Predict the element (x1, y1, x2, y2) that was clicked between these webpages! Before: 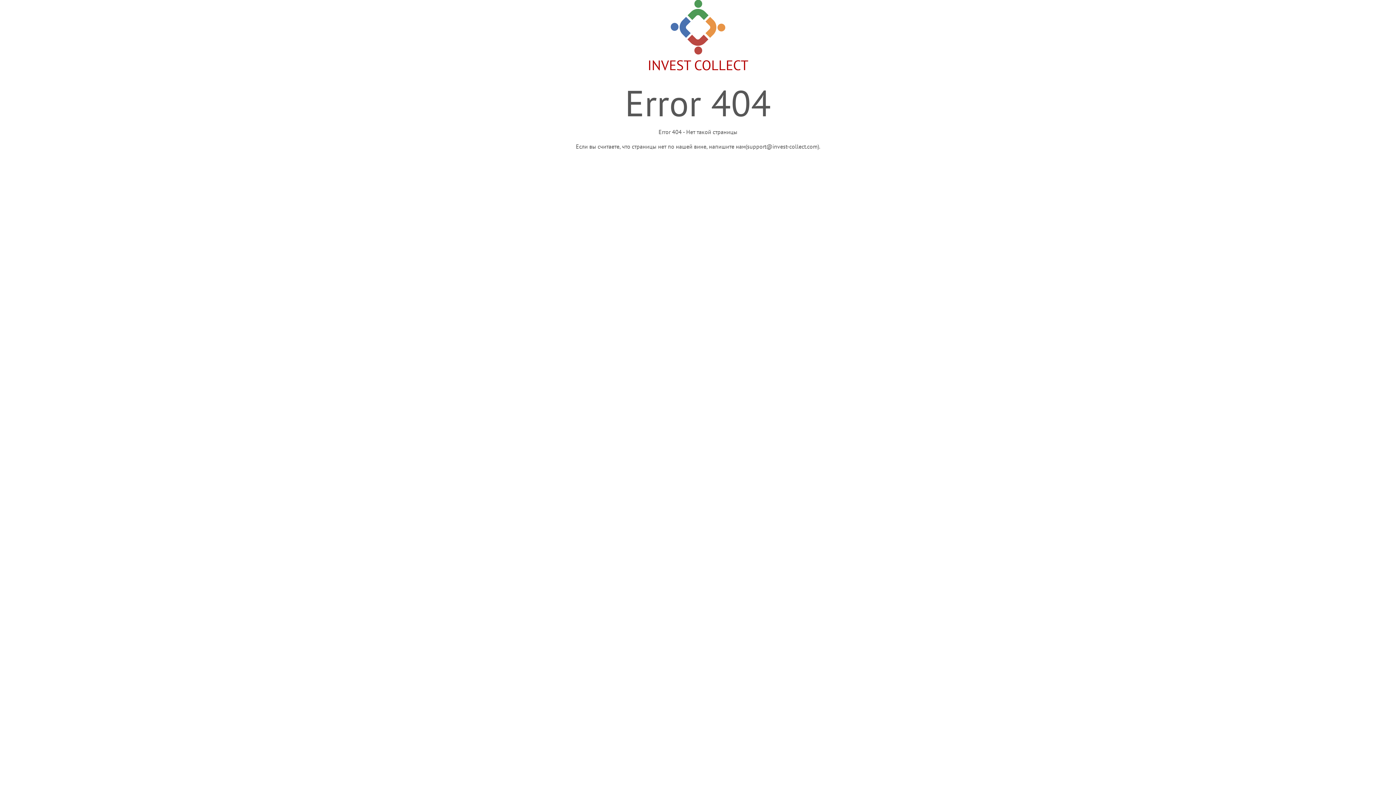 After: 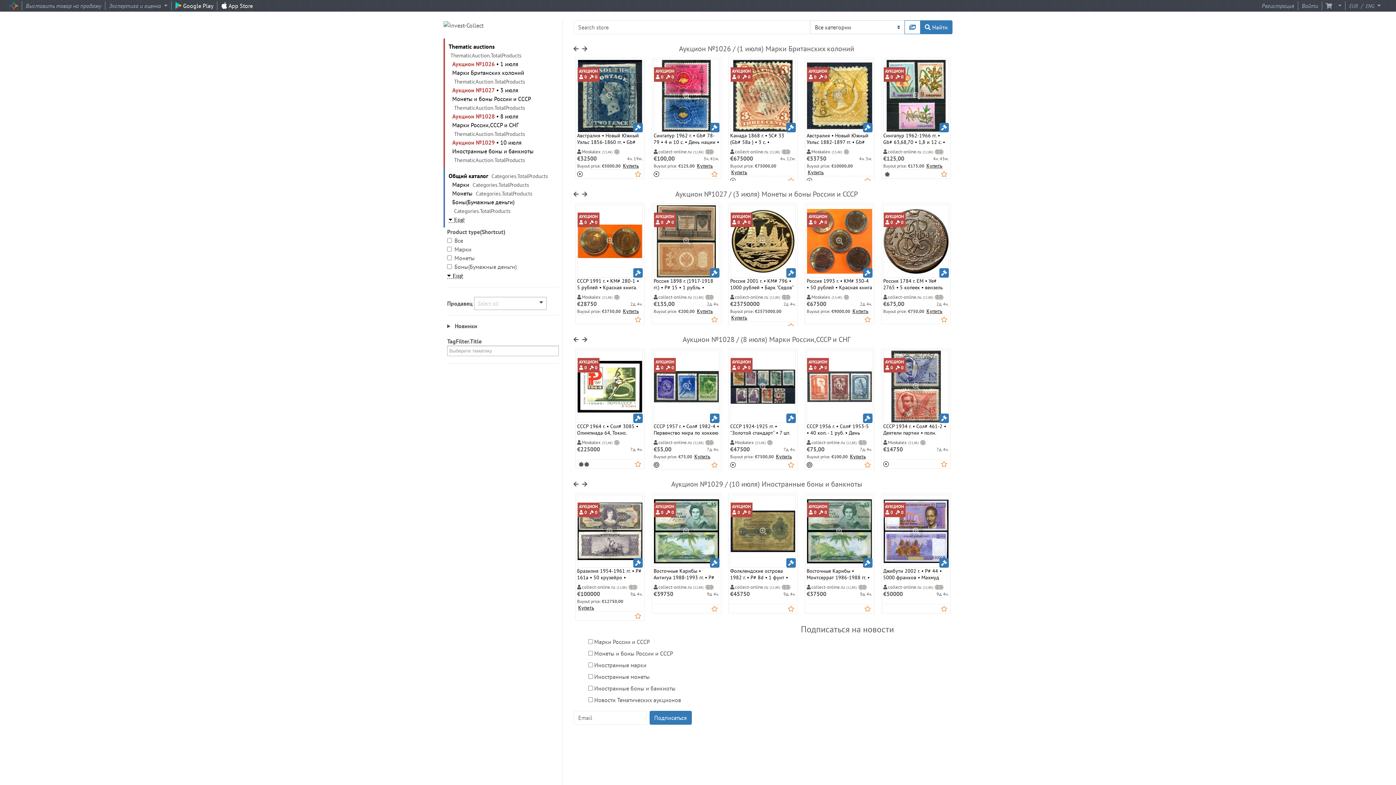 Action: label: 
INVEST COLLECT bbox: (647, 16, 748, 73)